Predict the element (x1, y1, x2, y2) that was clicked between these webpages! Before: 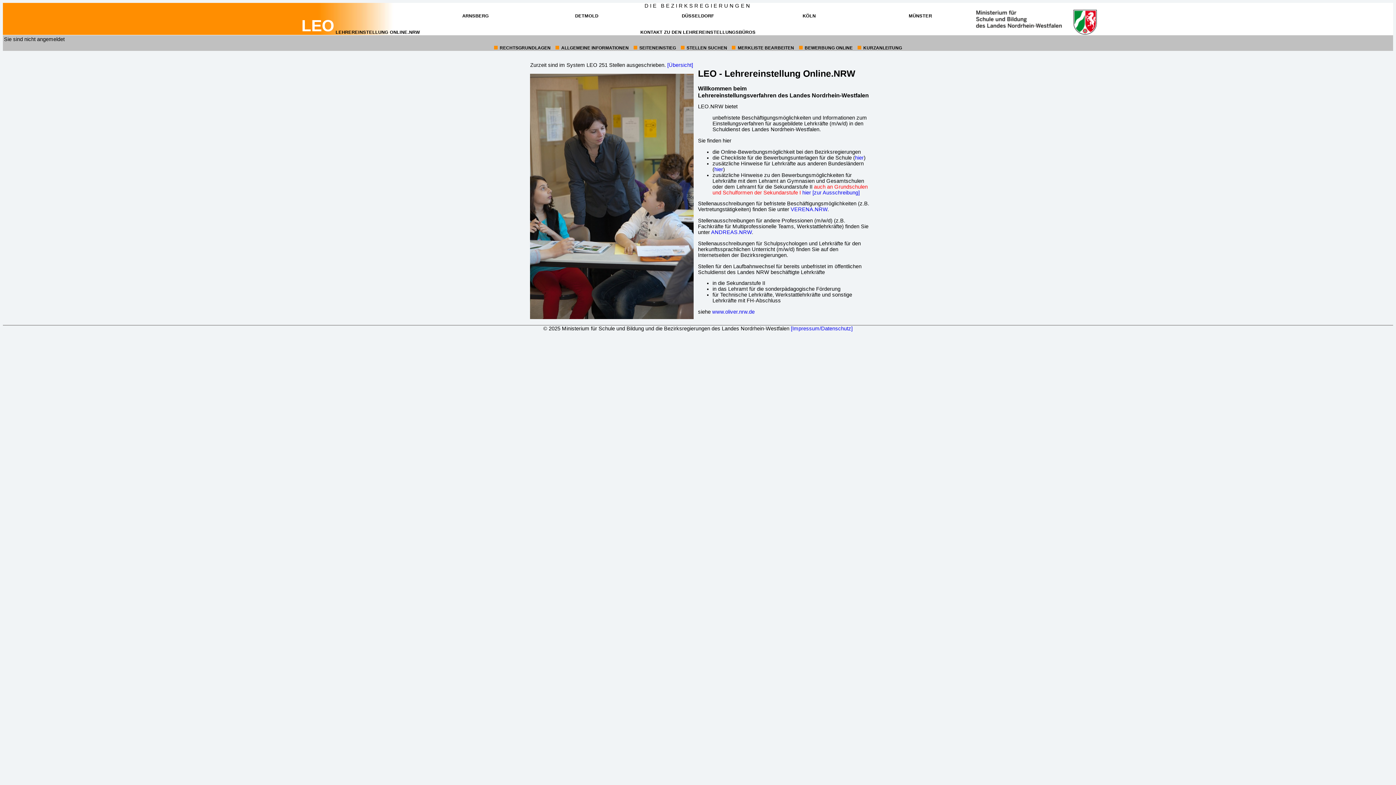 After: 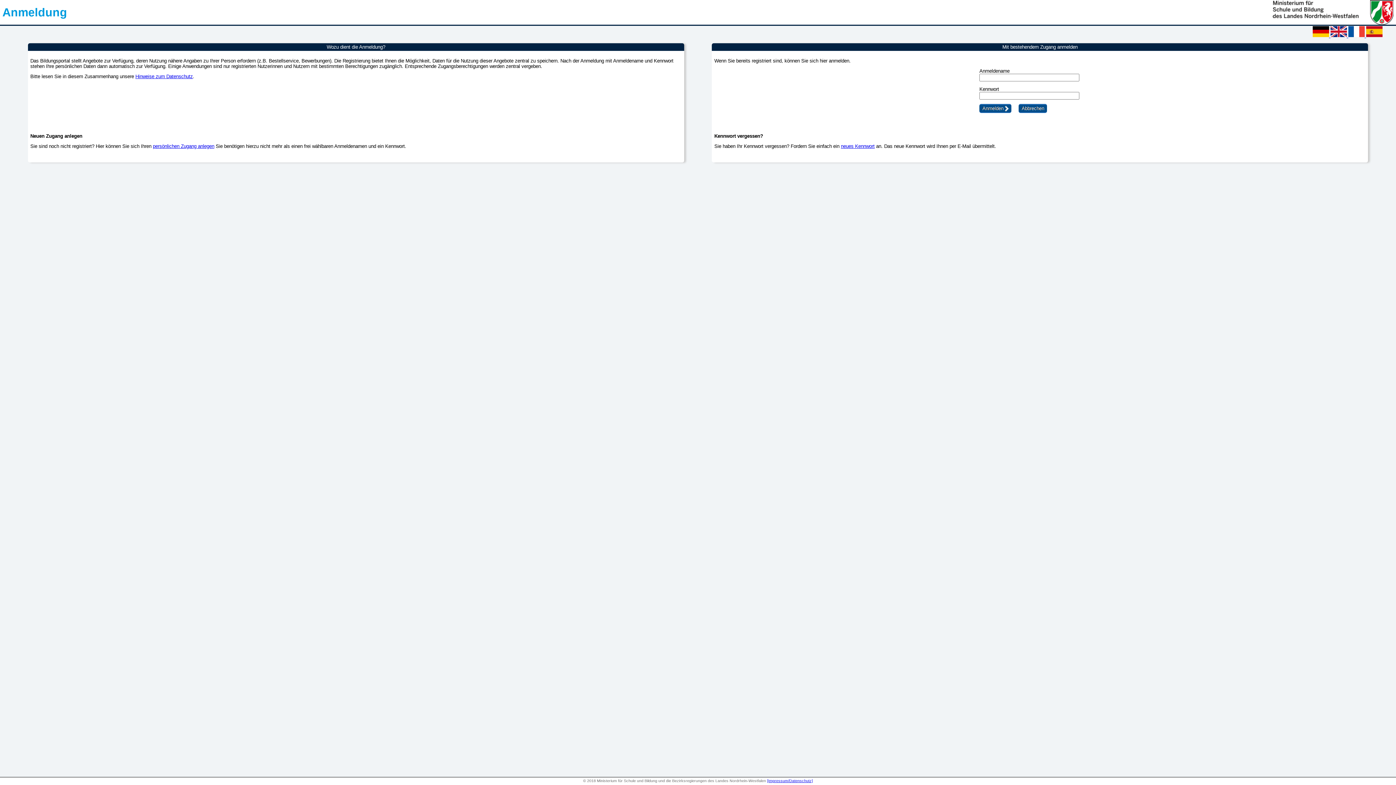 Action: label: 6:
BEWERBUNG ONLINE bbox: (804, 45, 852, 50)